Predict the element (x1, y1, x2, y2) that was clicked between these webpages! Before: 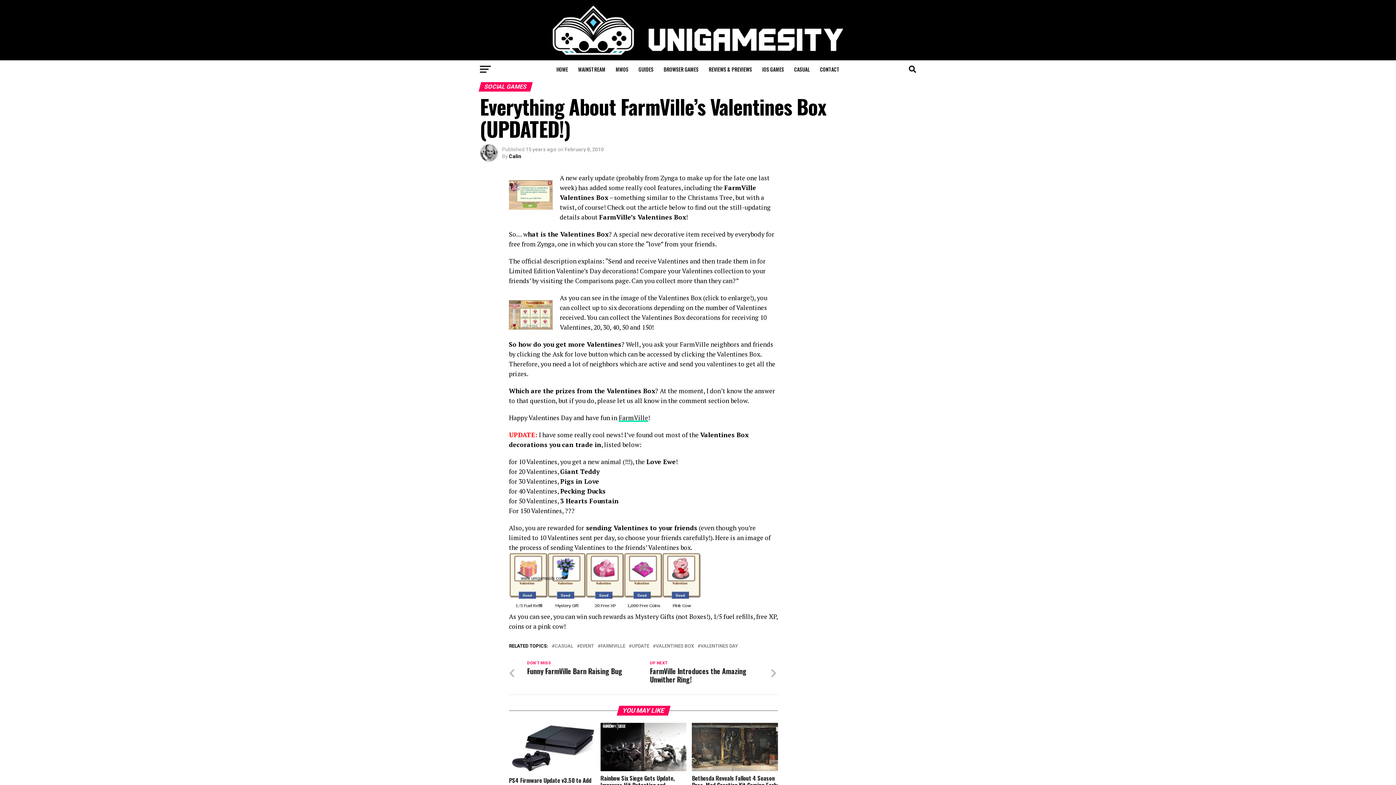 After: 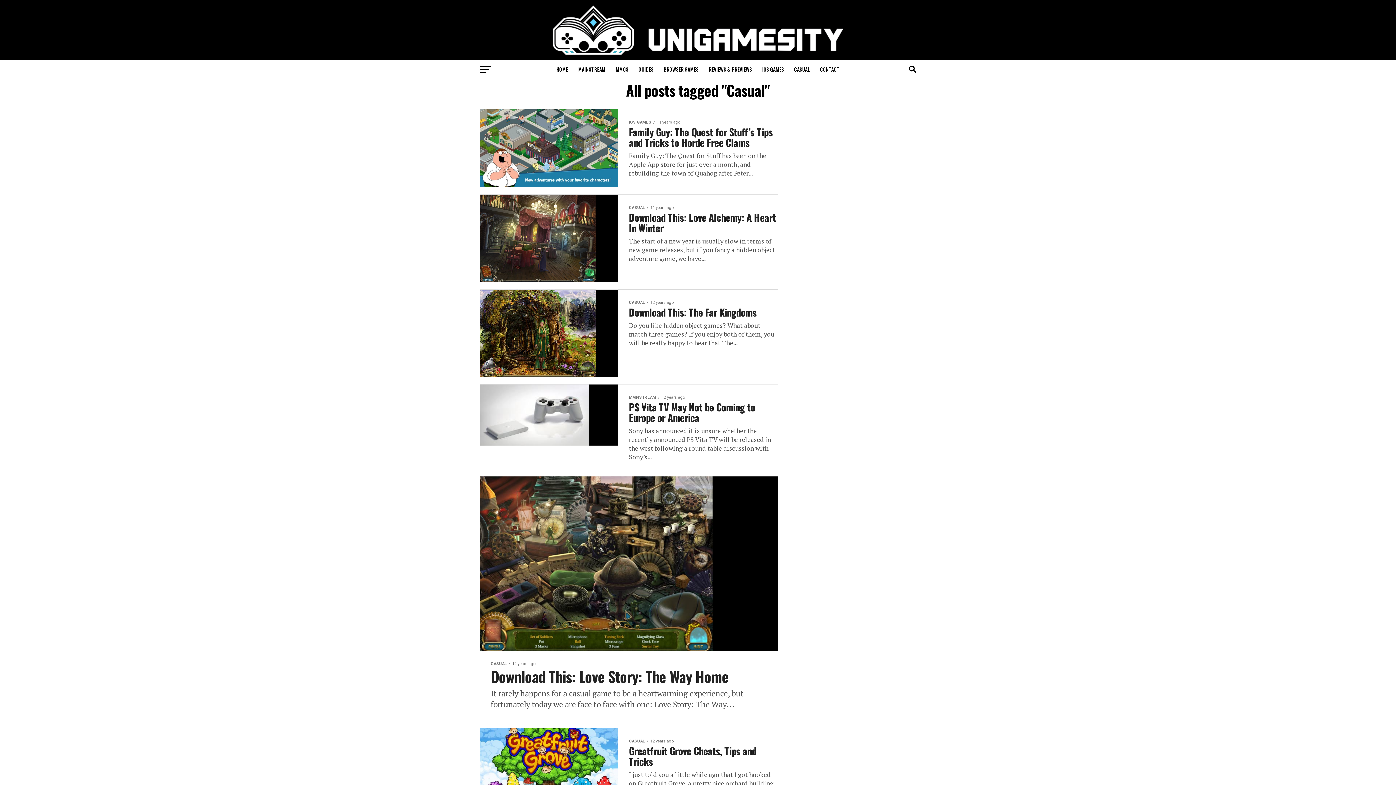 Action: bbox: (554, 644, 573, 648) label: CASUAL